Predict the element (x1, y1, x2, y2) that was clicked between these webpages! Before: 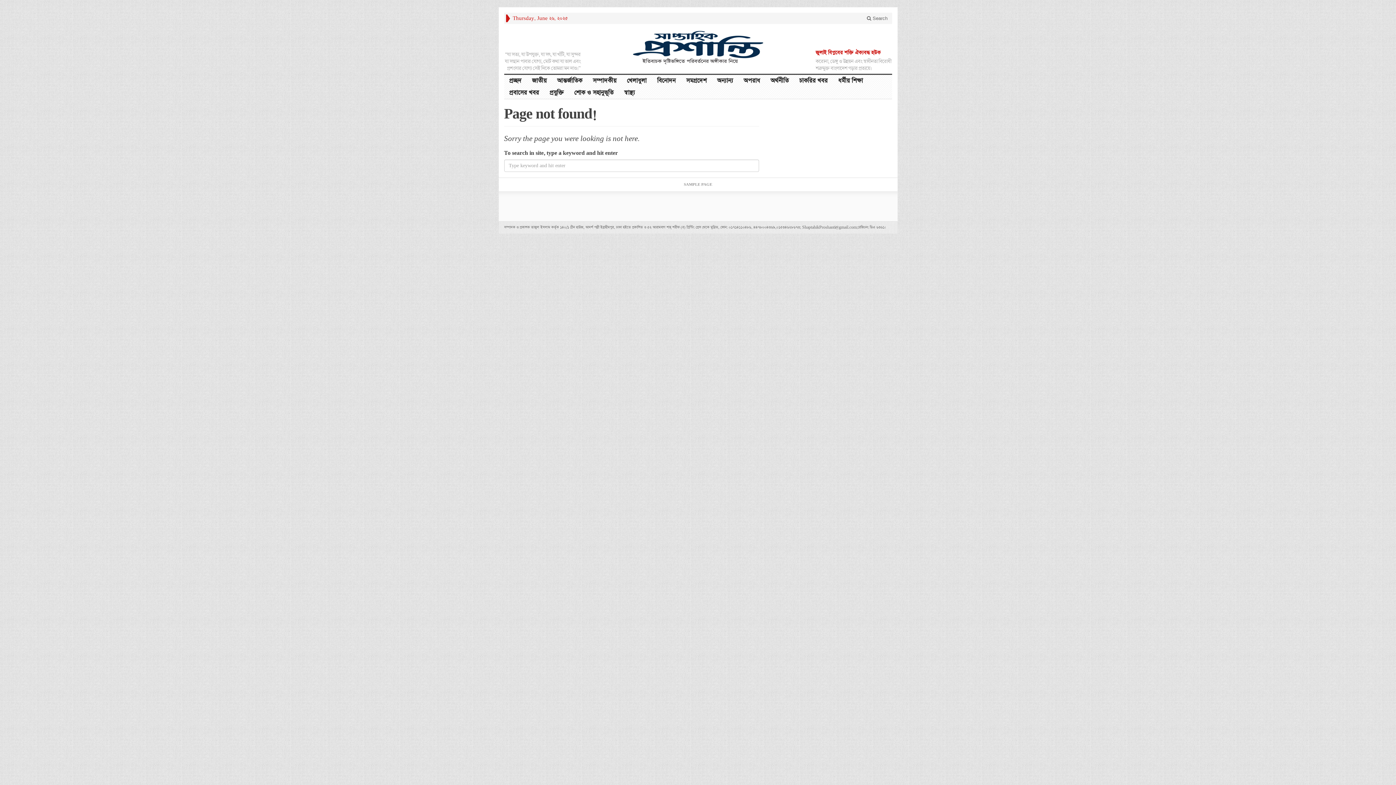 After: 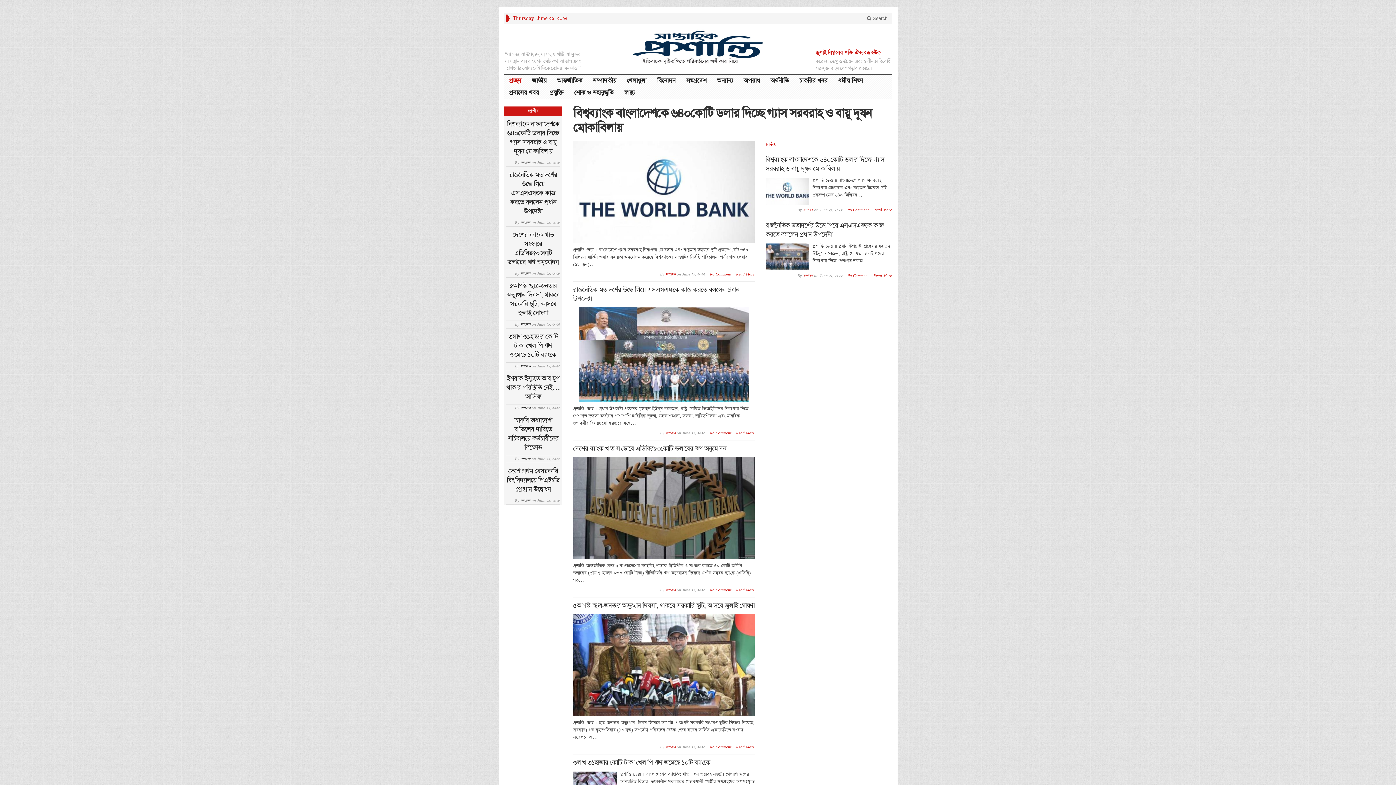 Action: bbox: (632, 29, 763, 64)